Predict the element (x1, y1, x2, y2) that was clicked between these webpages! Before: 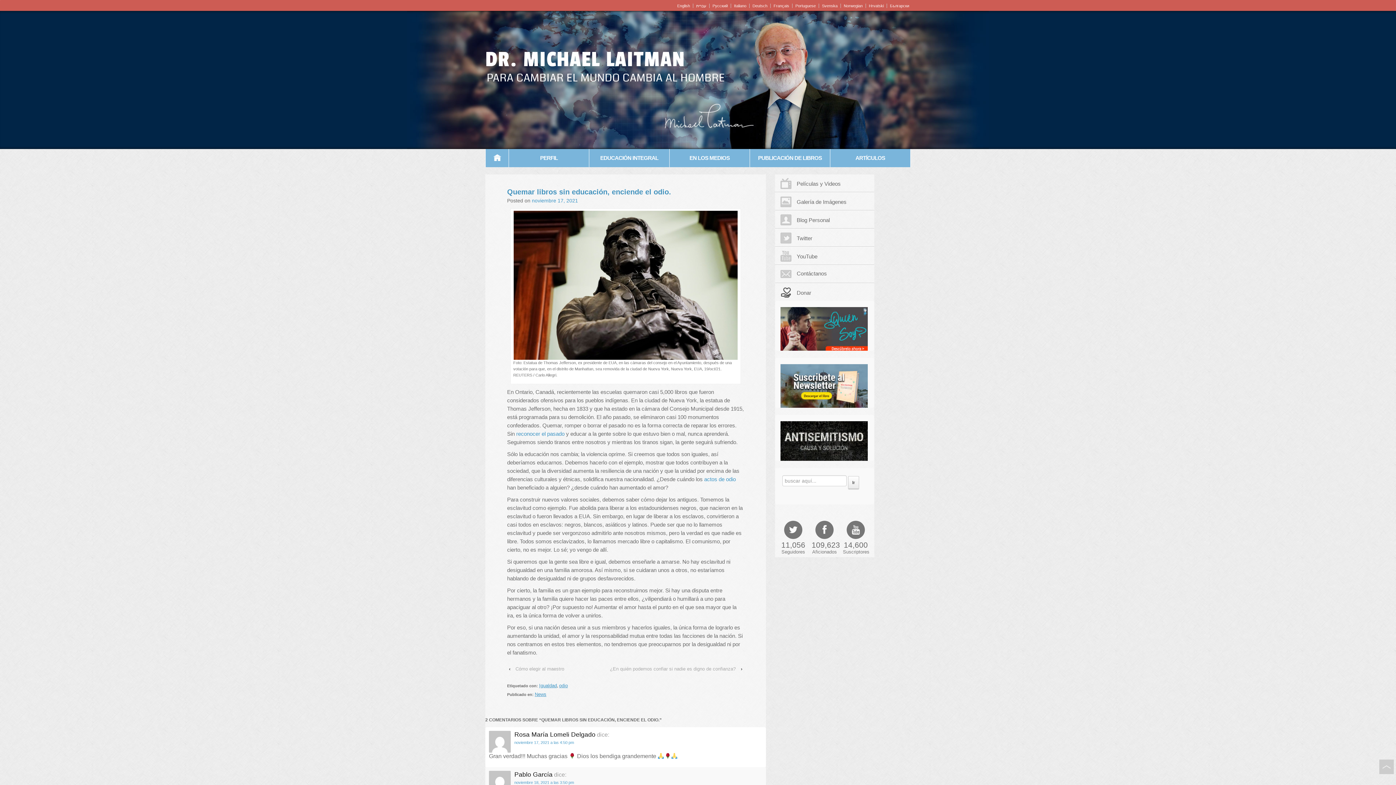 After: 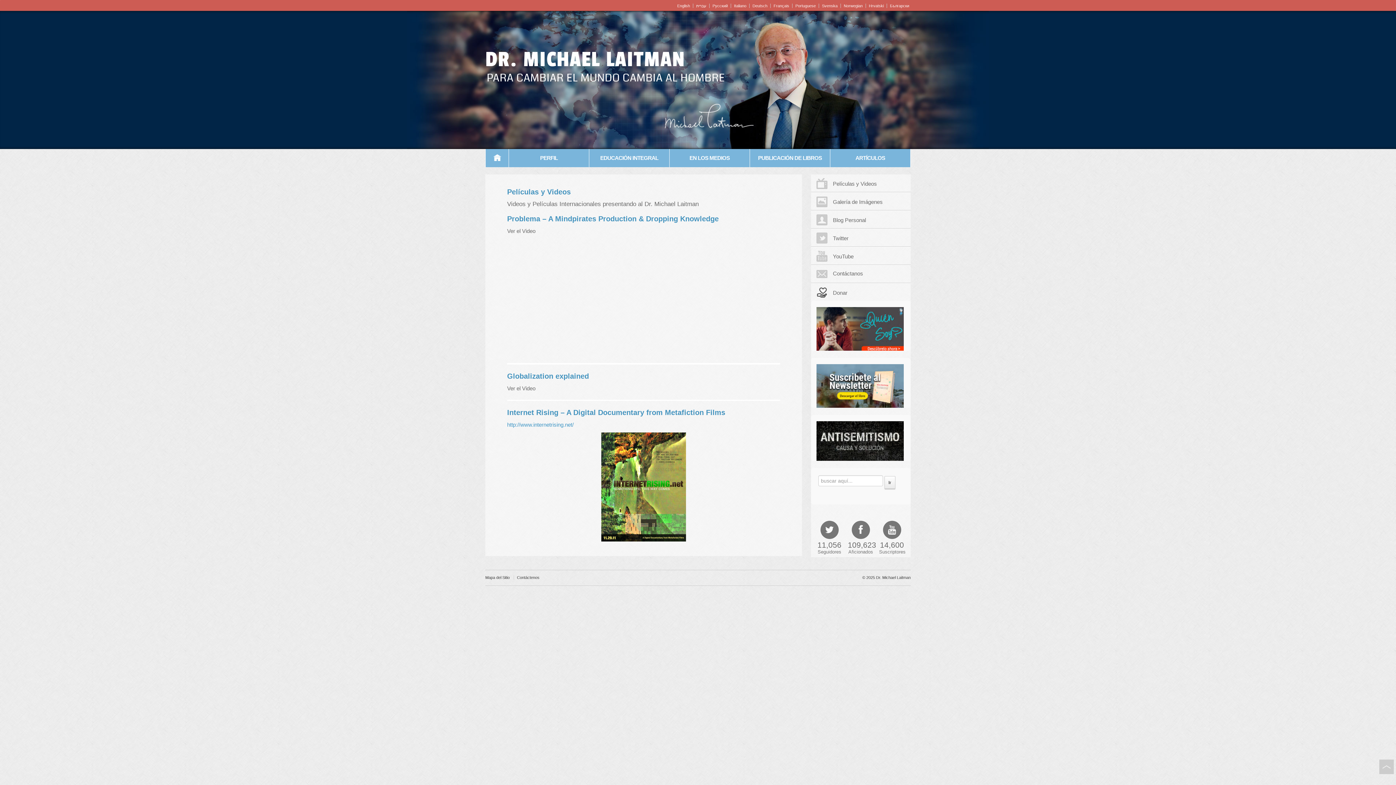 Action: bbox: (775, 174, 874, 192) label: Películas y Videos